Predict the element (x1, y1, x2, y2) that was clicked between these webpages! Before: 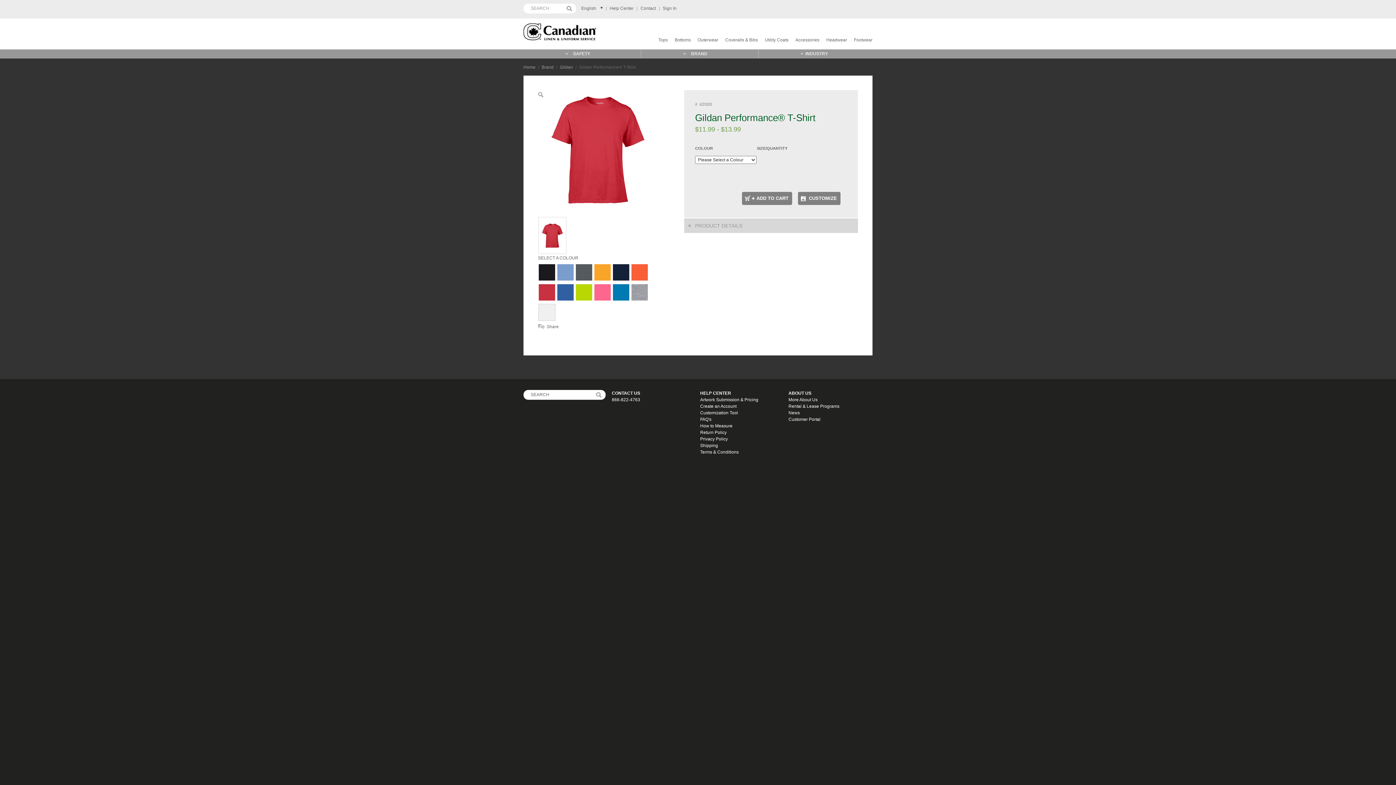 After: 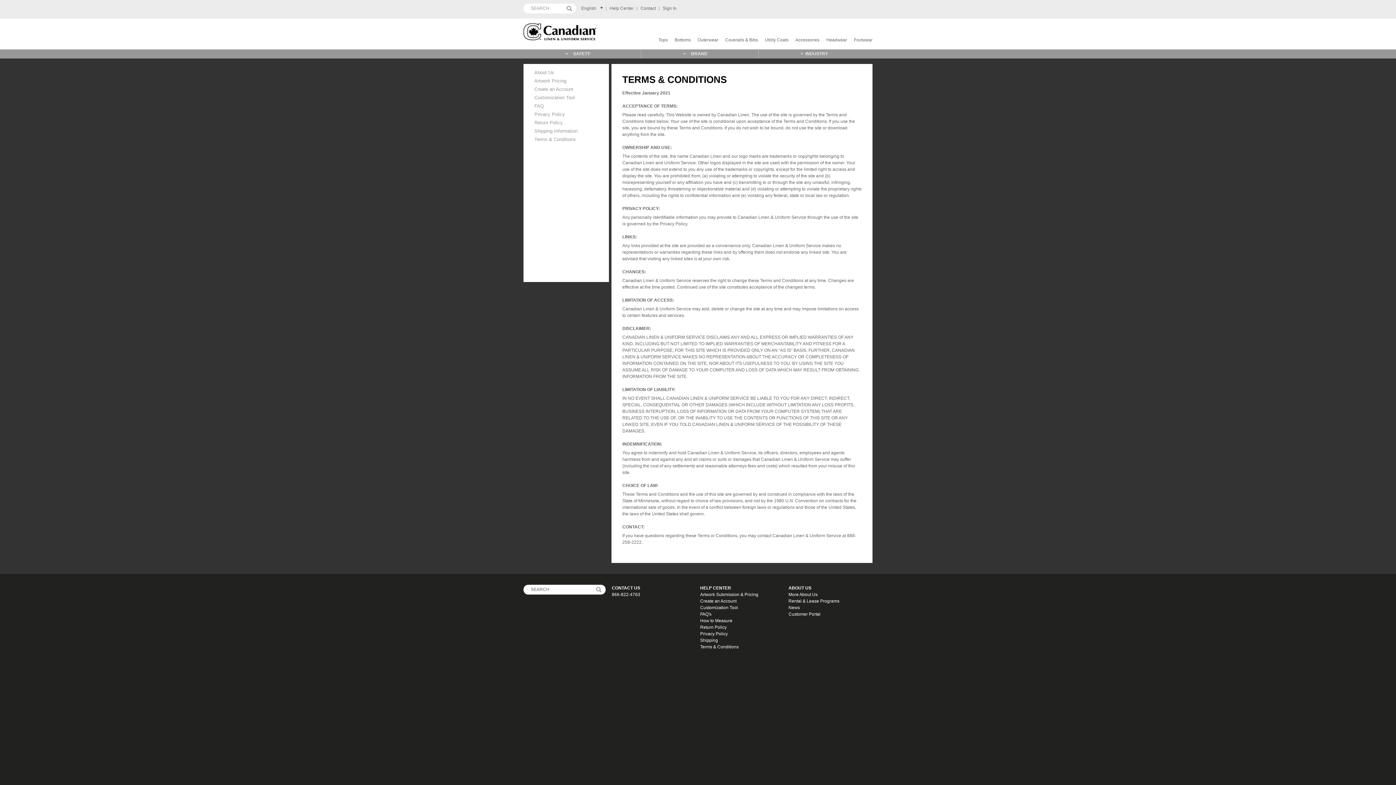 Action: bbox: (700, 449, 738, 454) label: Terms & Conditions